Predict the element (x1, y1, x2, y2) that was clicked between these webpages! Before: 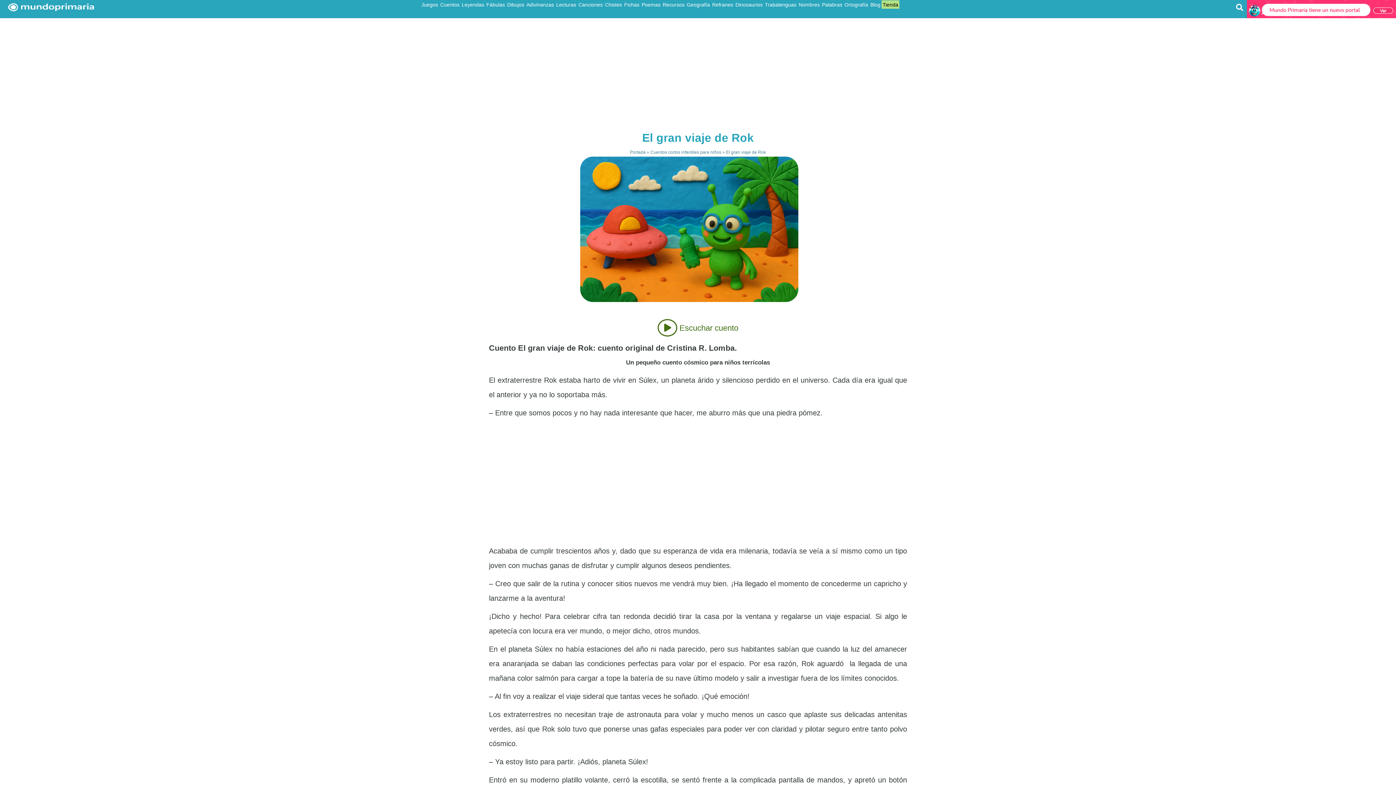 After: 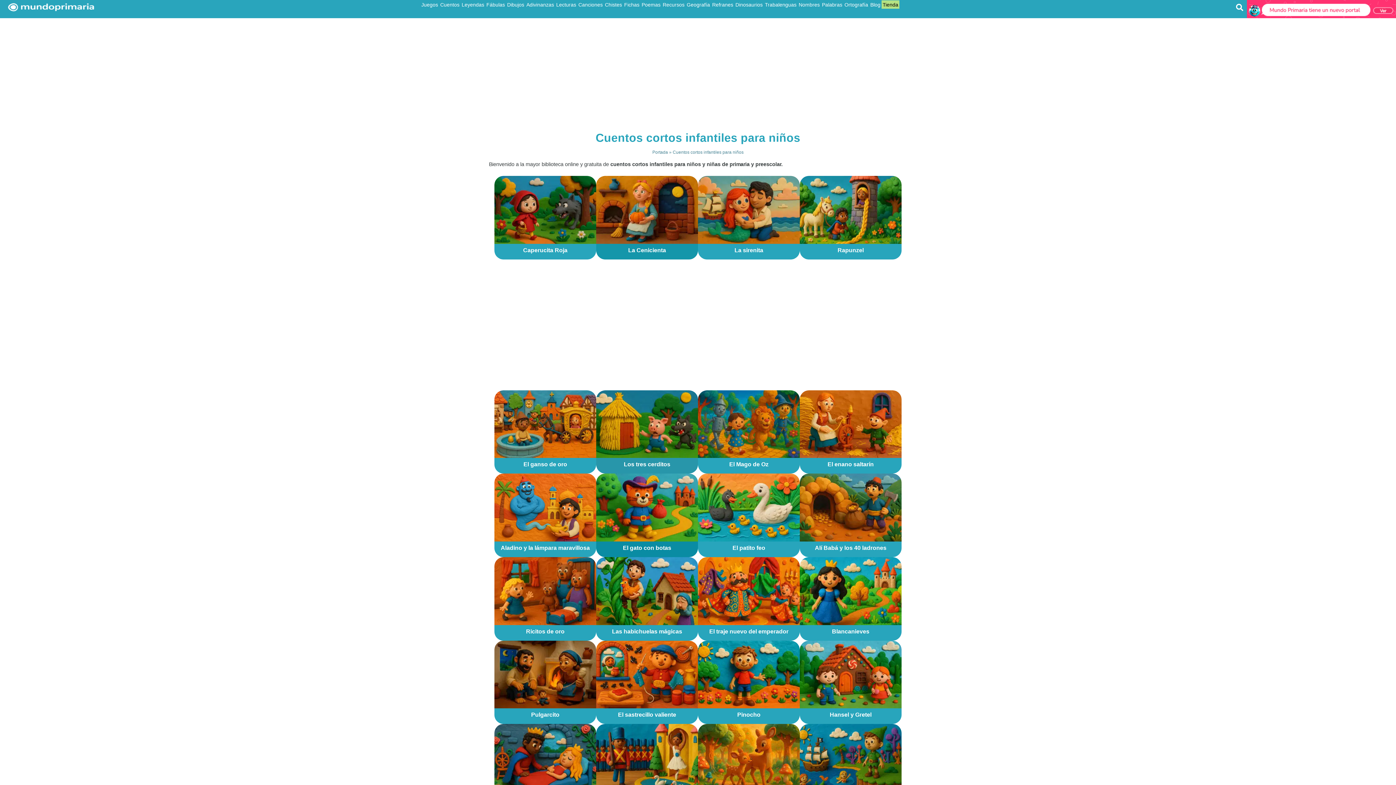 Action: bbox: (650, 149, 721, 154) label: Cuentos cortos infantiles para niños